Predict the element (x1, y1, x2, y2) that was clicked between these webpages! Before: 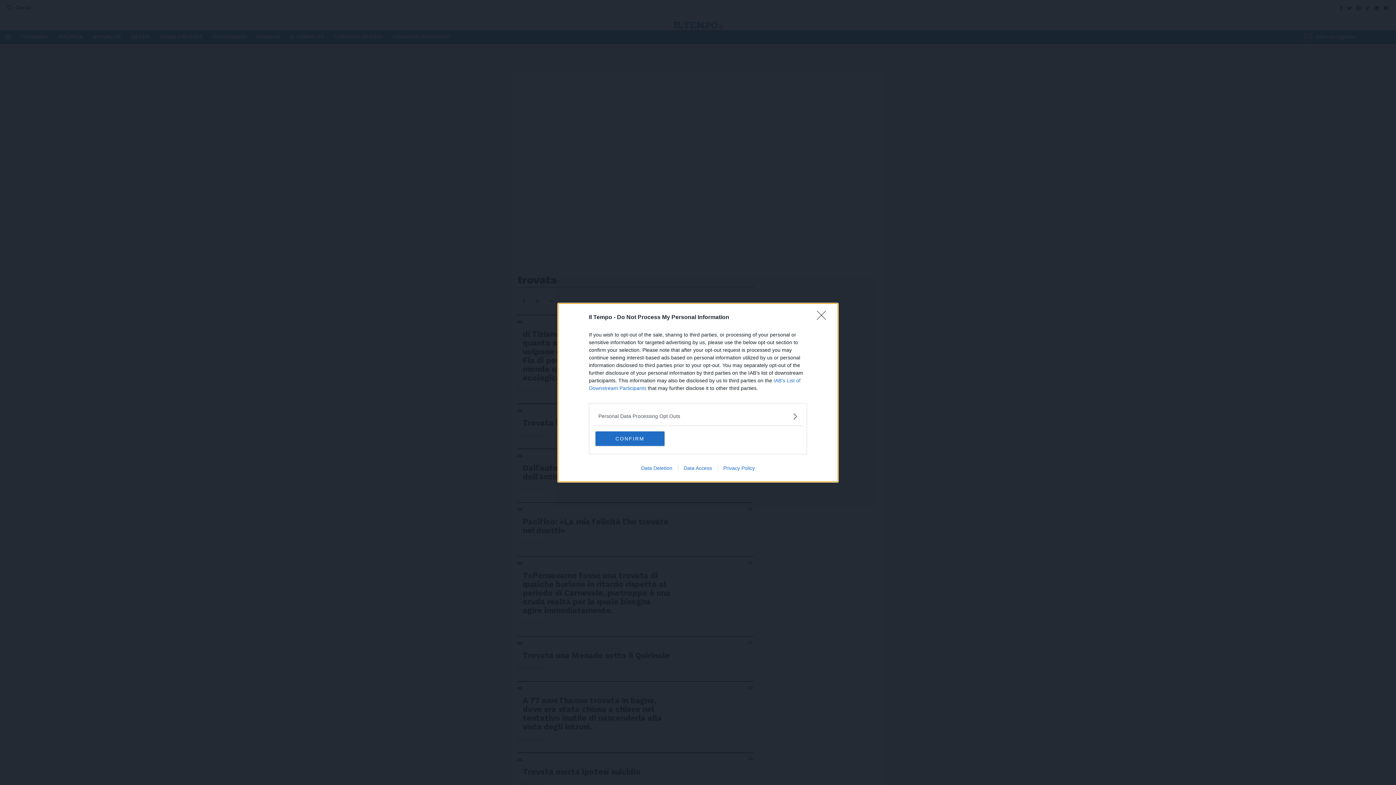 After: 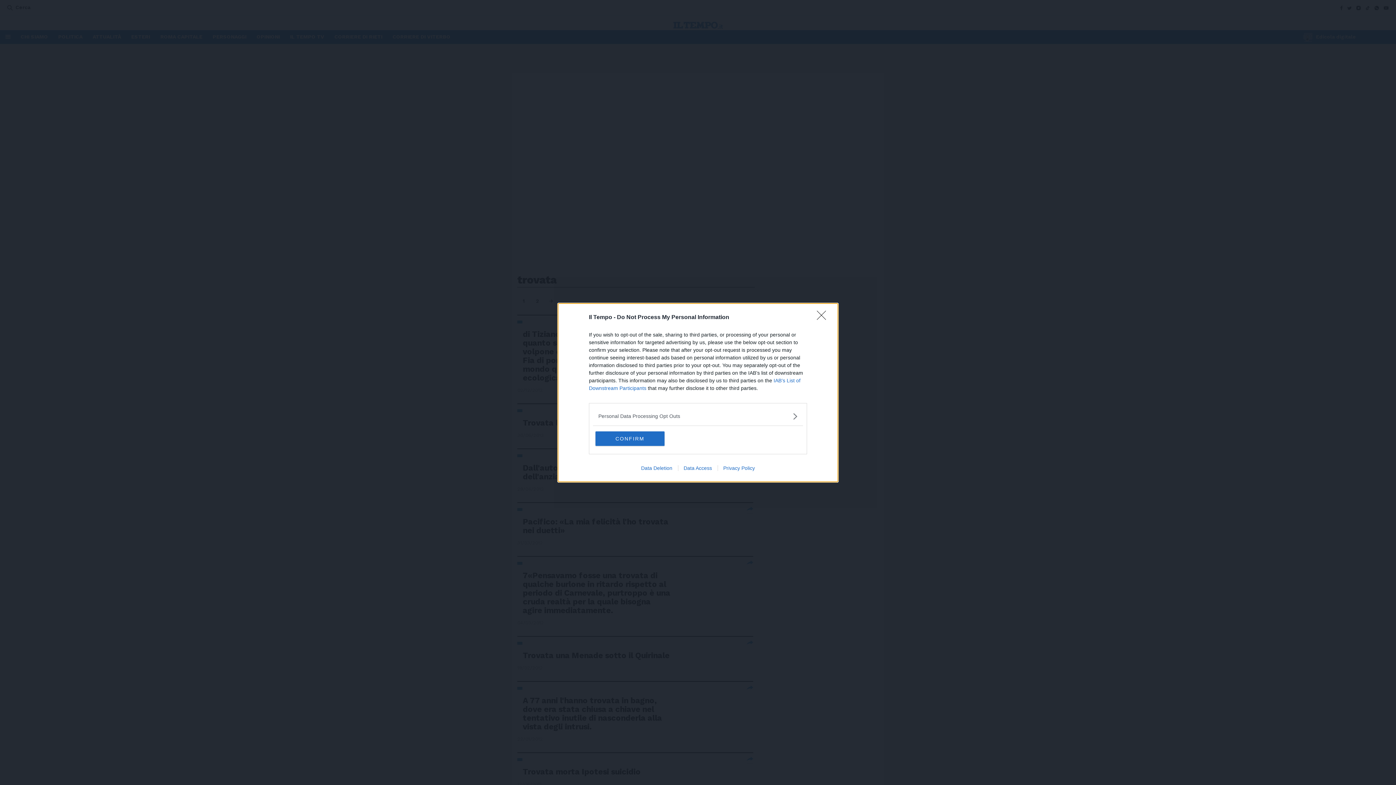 Action: bbox: (717, 465, 760, 471) label: Privacy Policy